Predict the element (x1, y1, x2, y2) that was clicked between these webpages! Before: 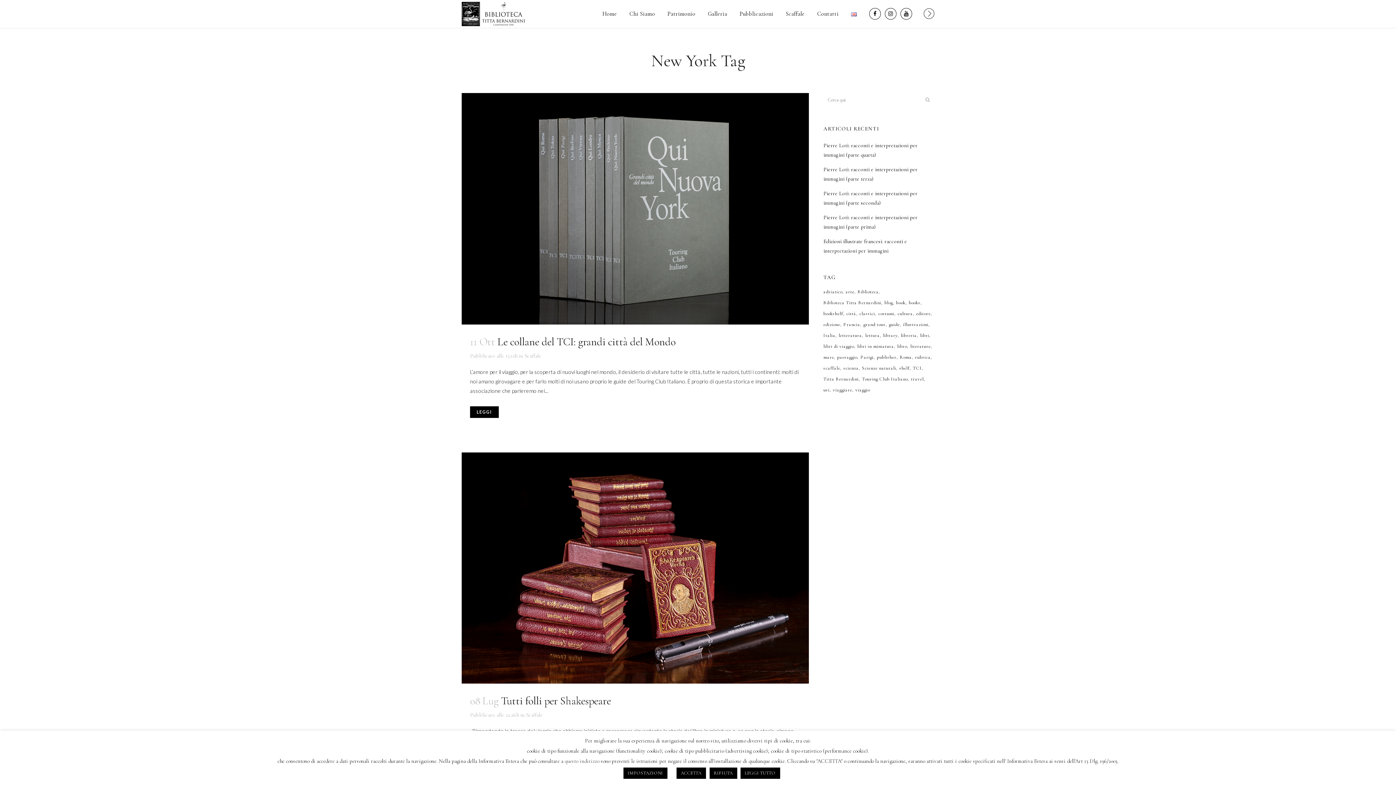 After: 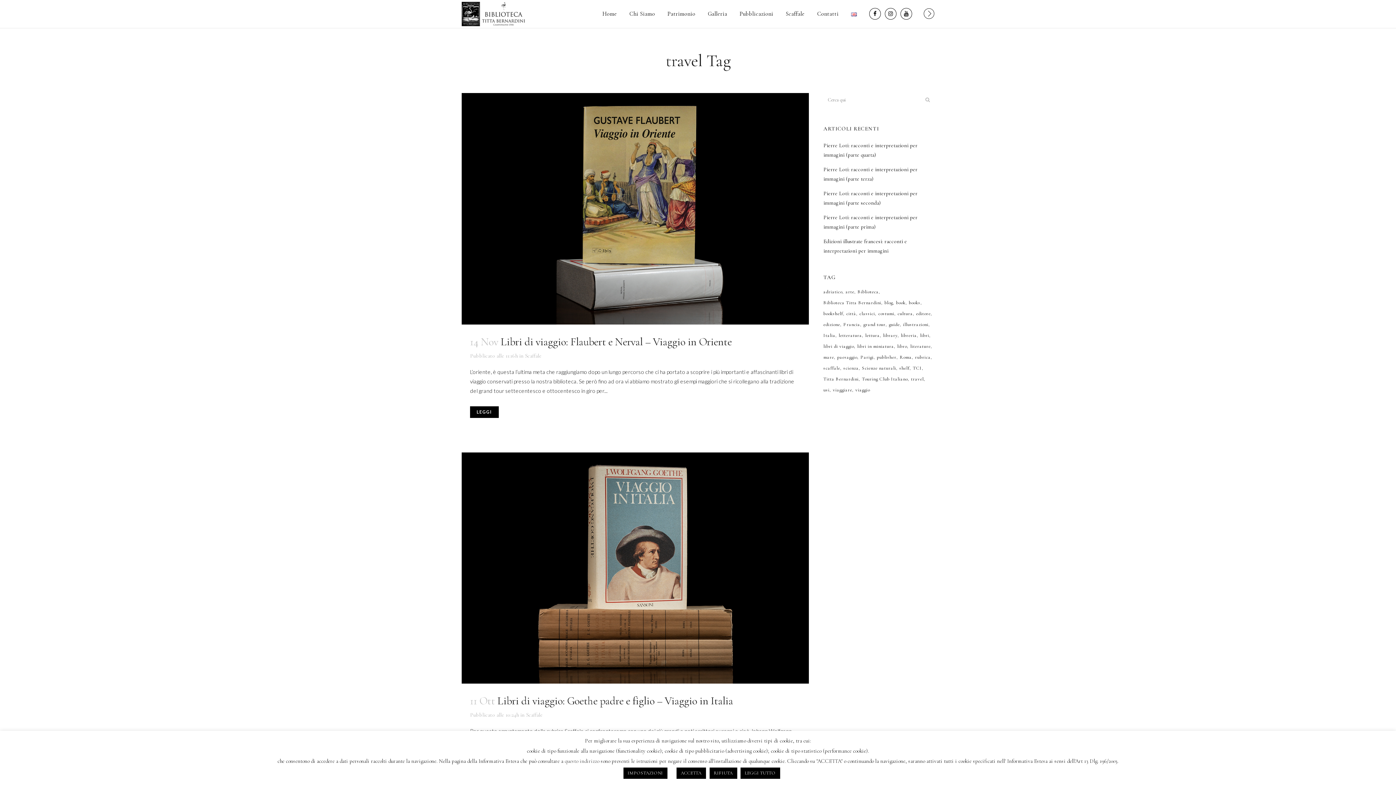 Action: bbox: (911, 374, 925, 384) label: travel (6 elementi)